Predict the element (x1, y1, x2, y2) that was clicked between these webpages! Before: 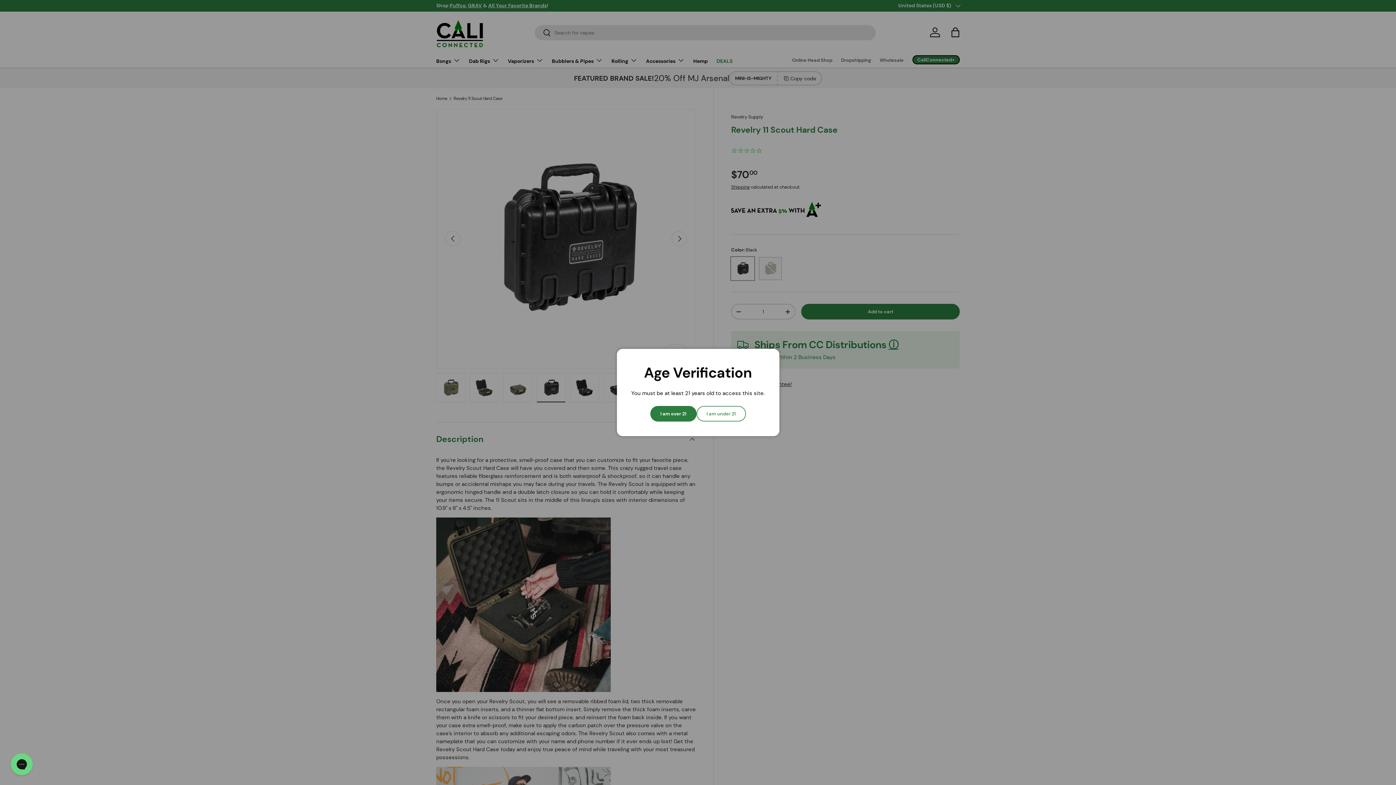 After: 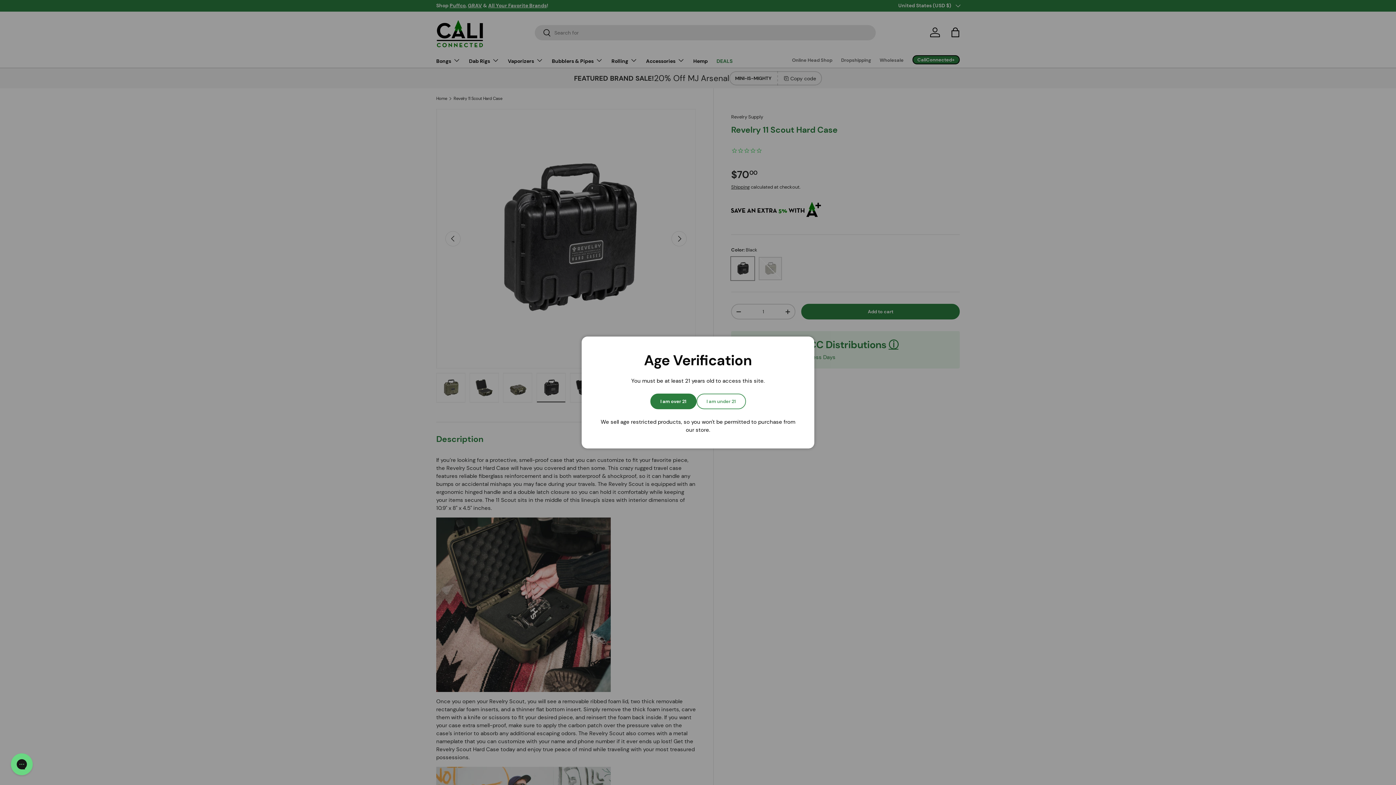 Action: bbox: (696, 406, 746, 421) label: I am under 21